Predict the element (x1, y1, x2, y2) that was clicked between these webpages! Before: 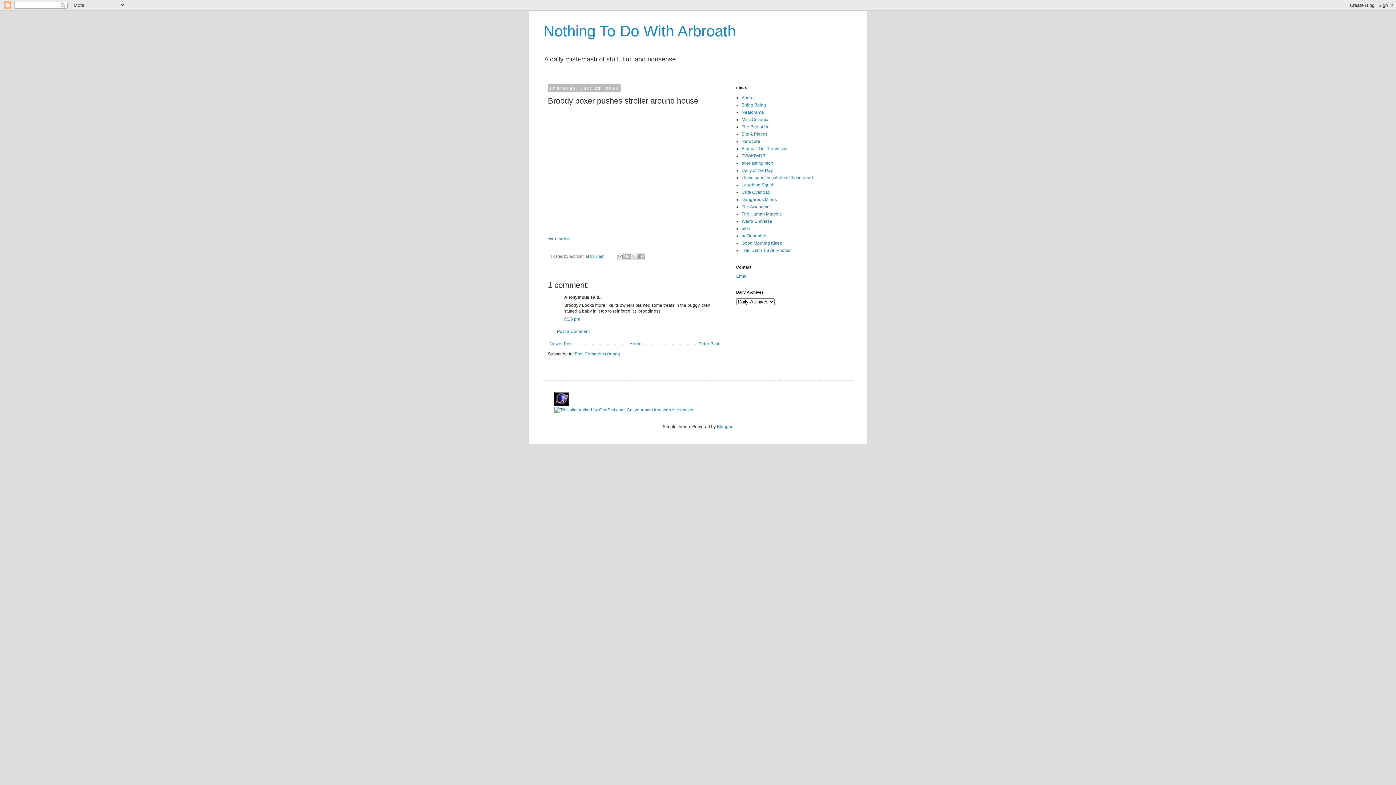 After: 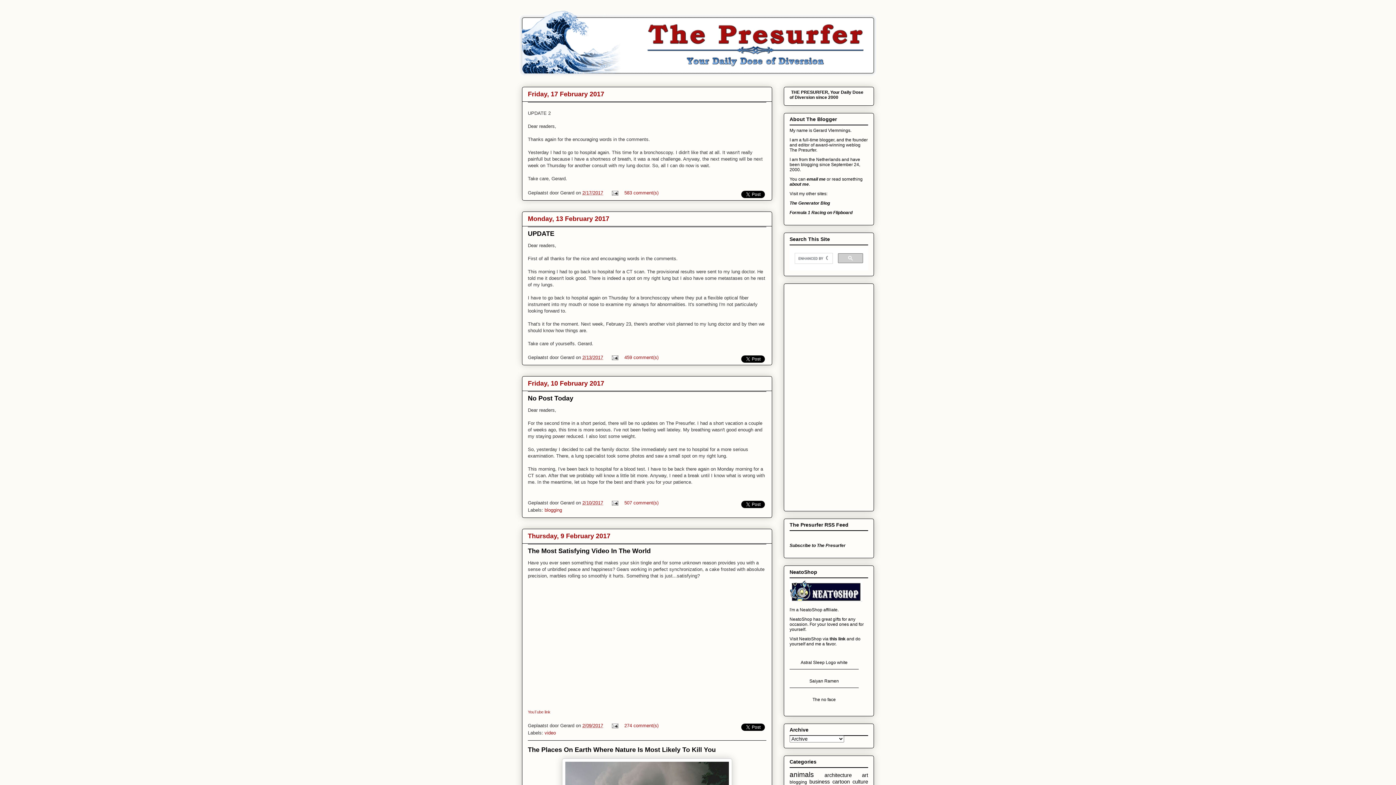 Action: label: The Presurfer bbox: (741, 124, 768, 129)